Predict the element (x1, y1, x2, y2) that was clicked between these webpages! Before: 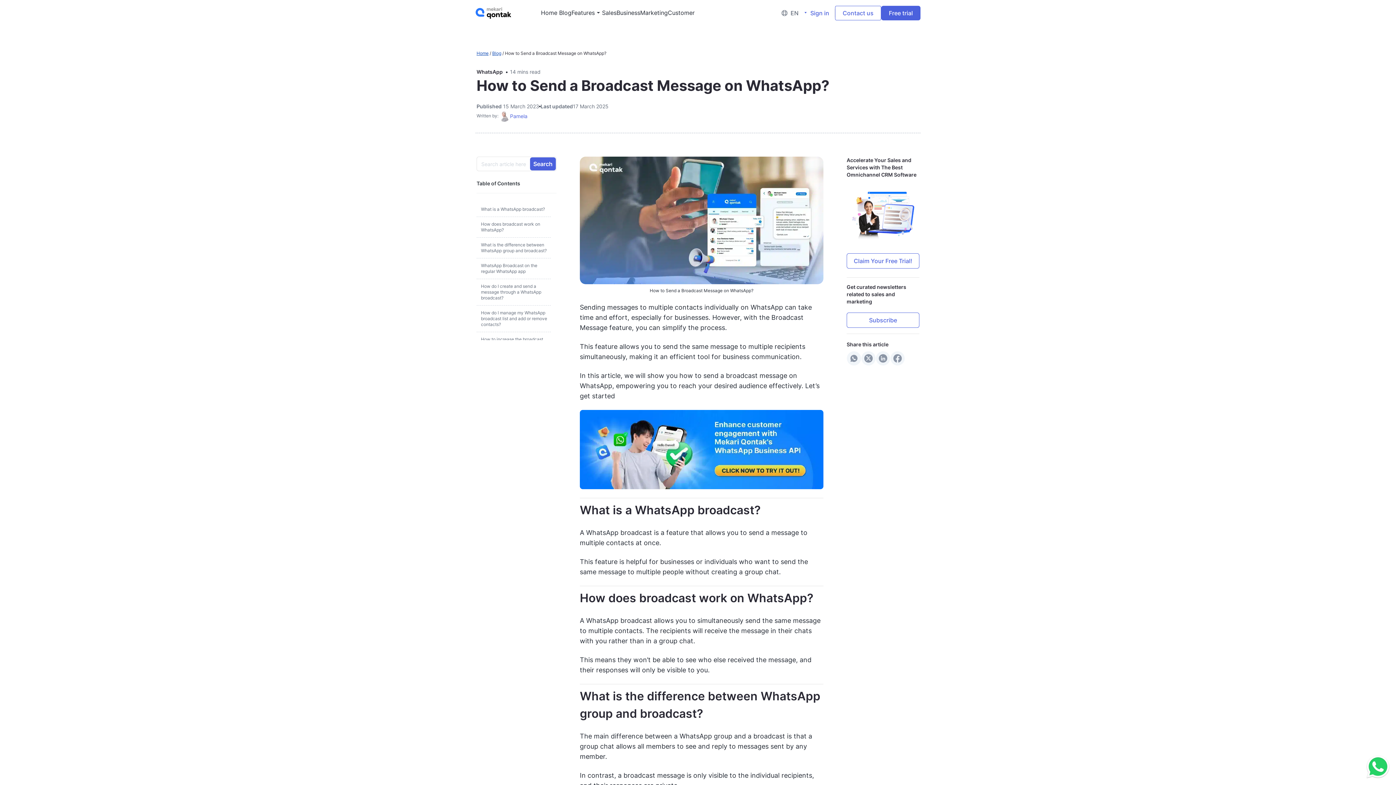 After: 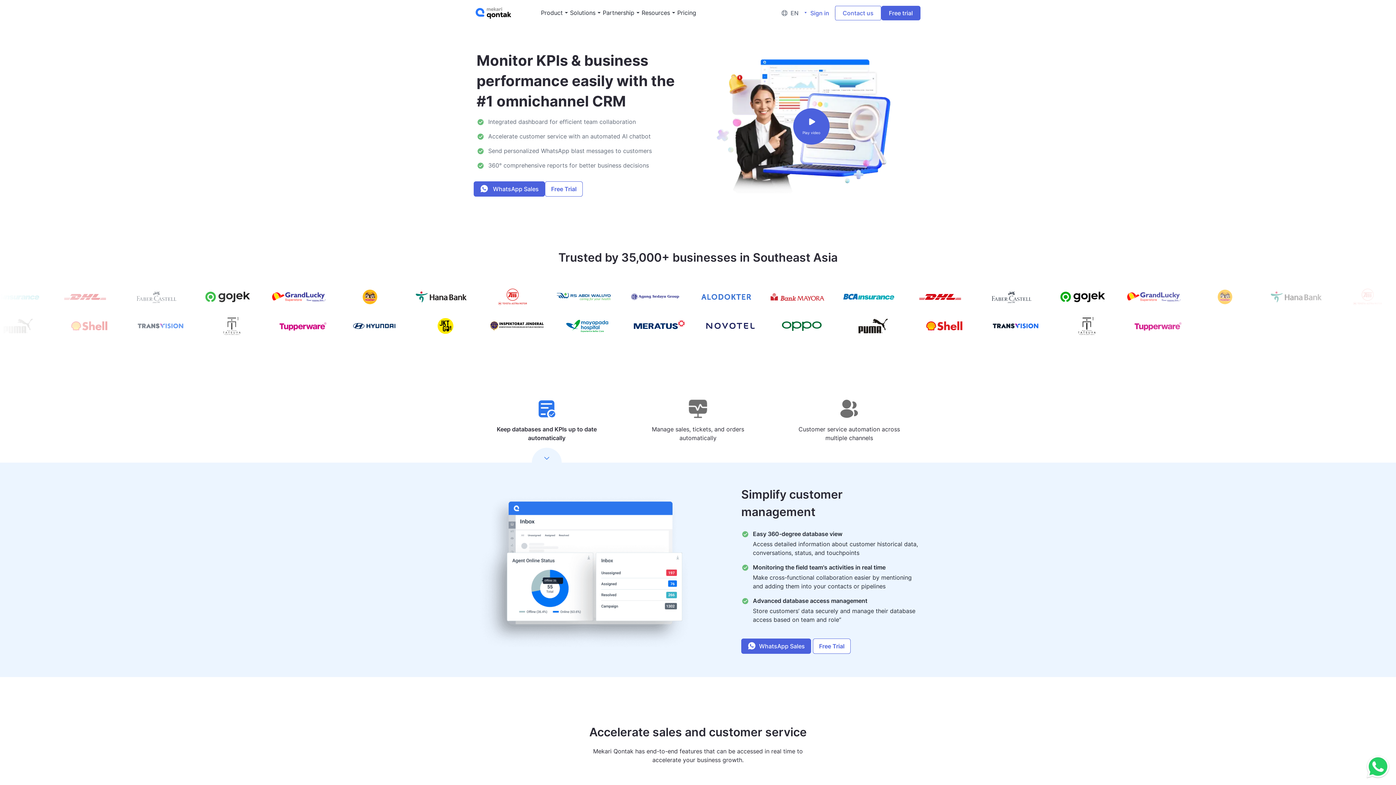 Action: bbox: (475, 7, 541, 18) label: Mekari Qontak